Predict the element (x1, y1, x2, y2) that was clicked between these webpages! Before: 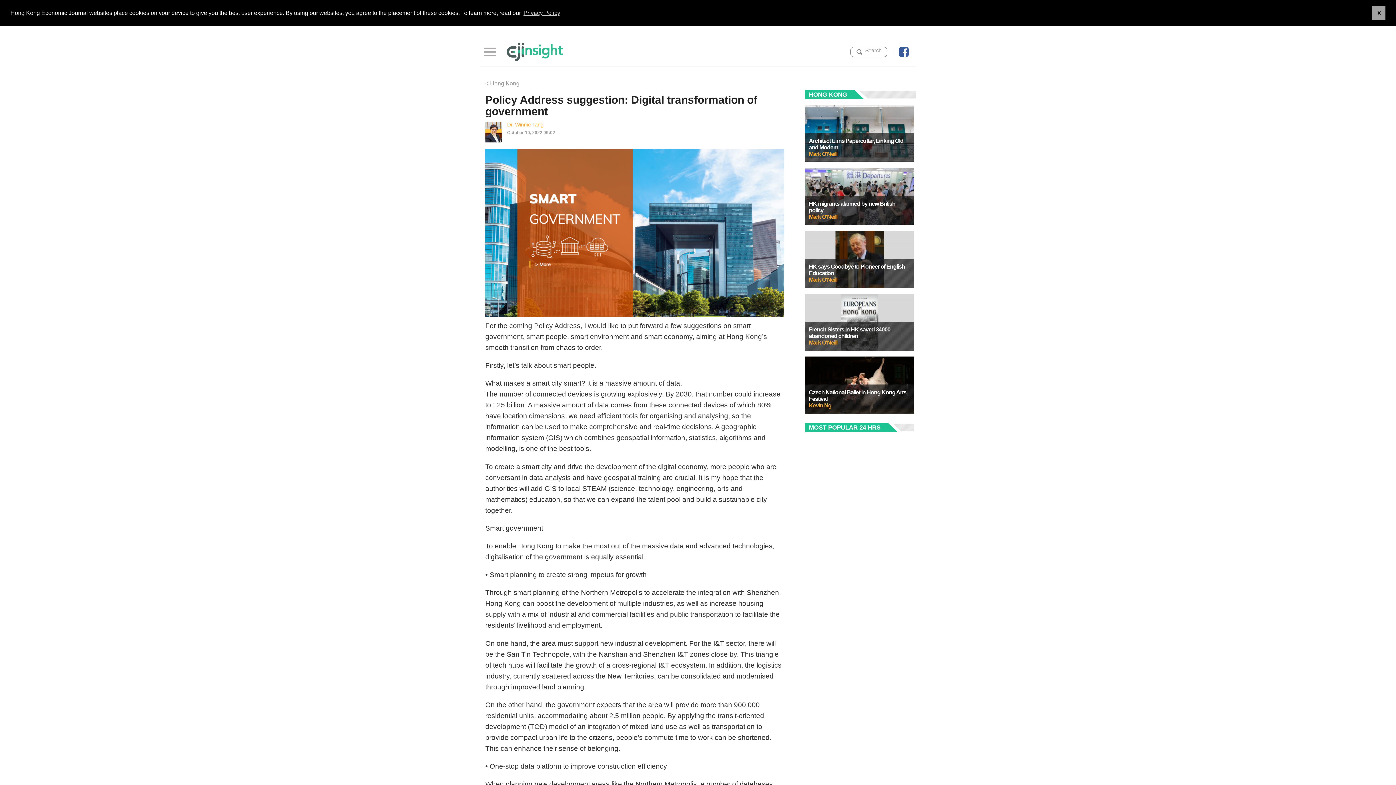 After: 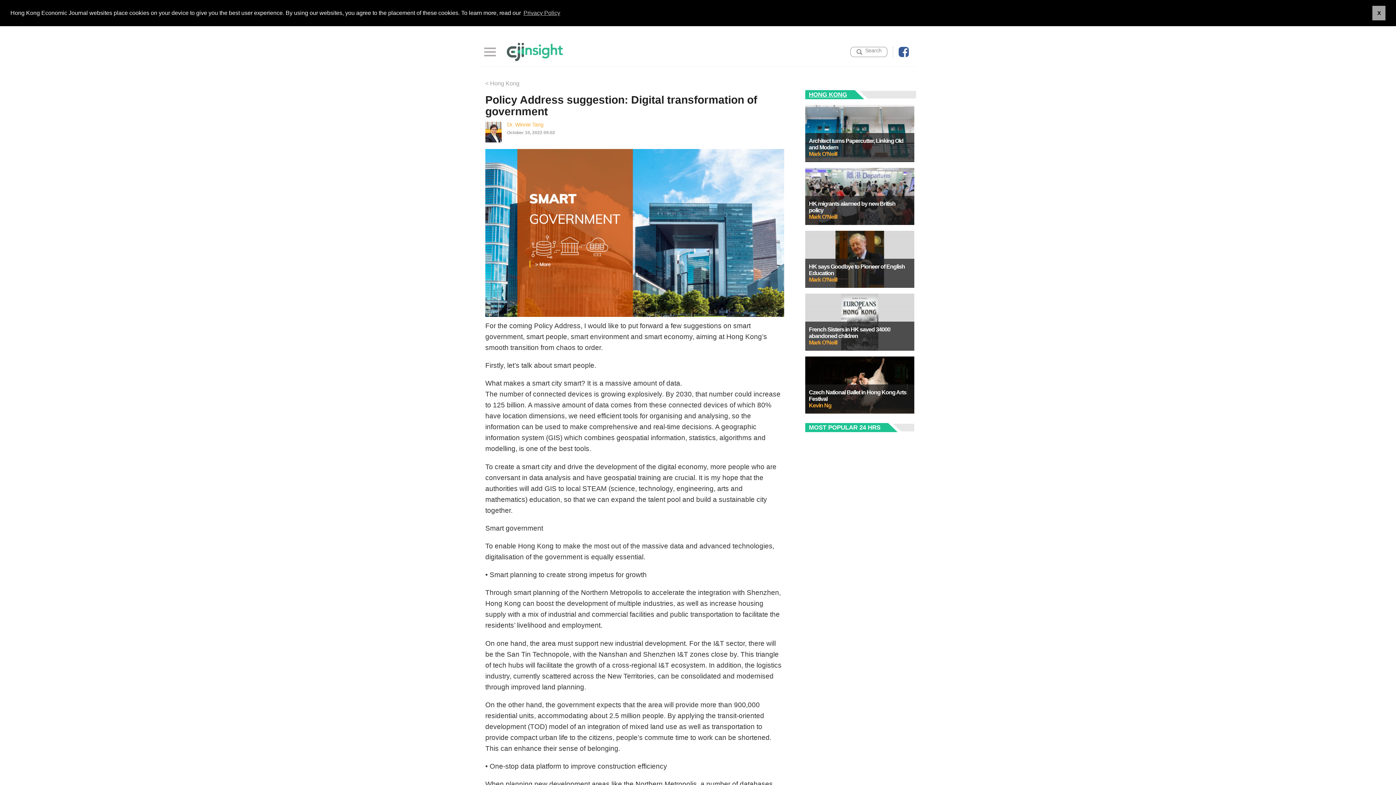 Action: bbox: (898, 46, 909, 56)